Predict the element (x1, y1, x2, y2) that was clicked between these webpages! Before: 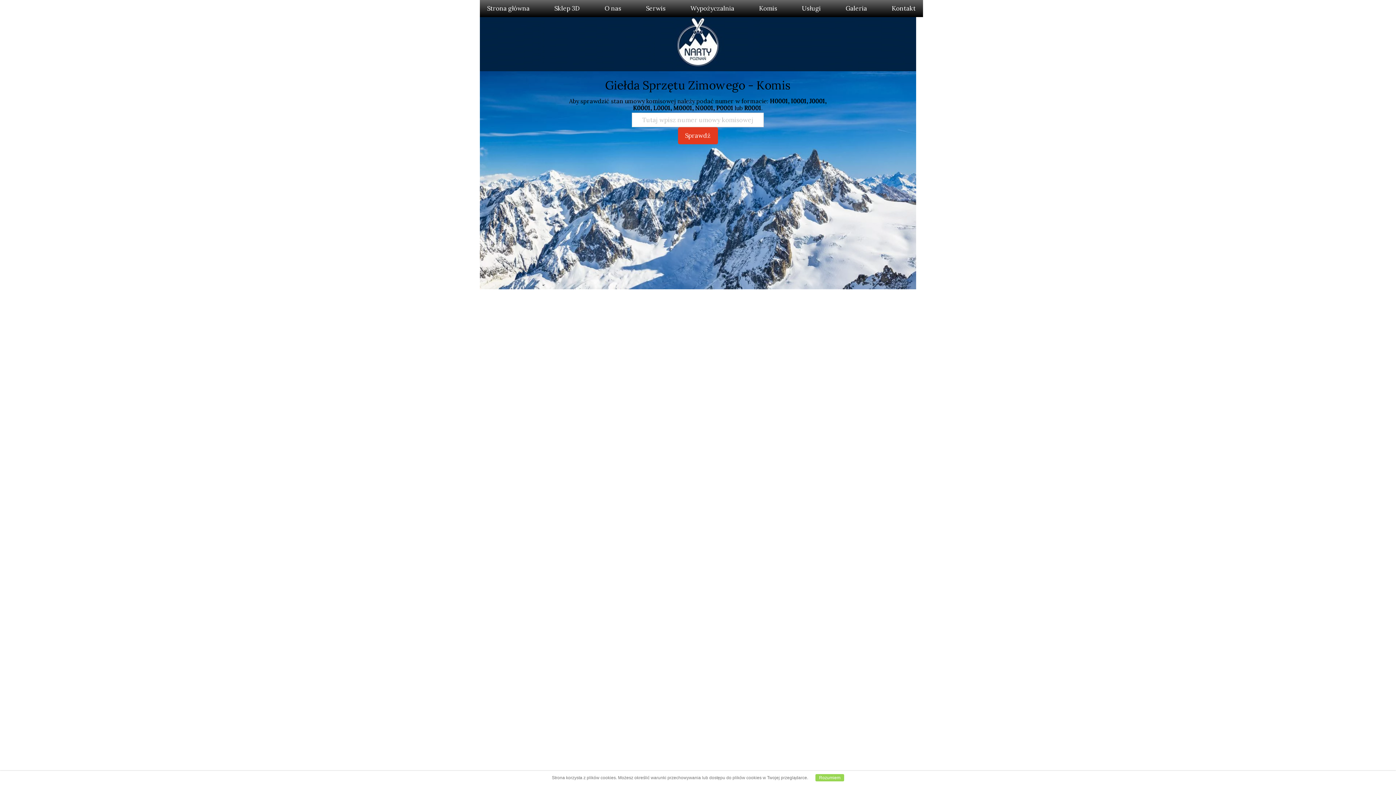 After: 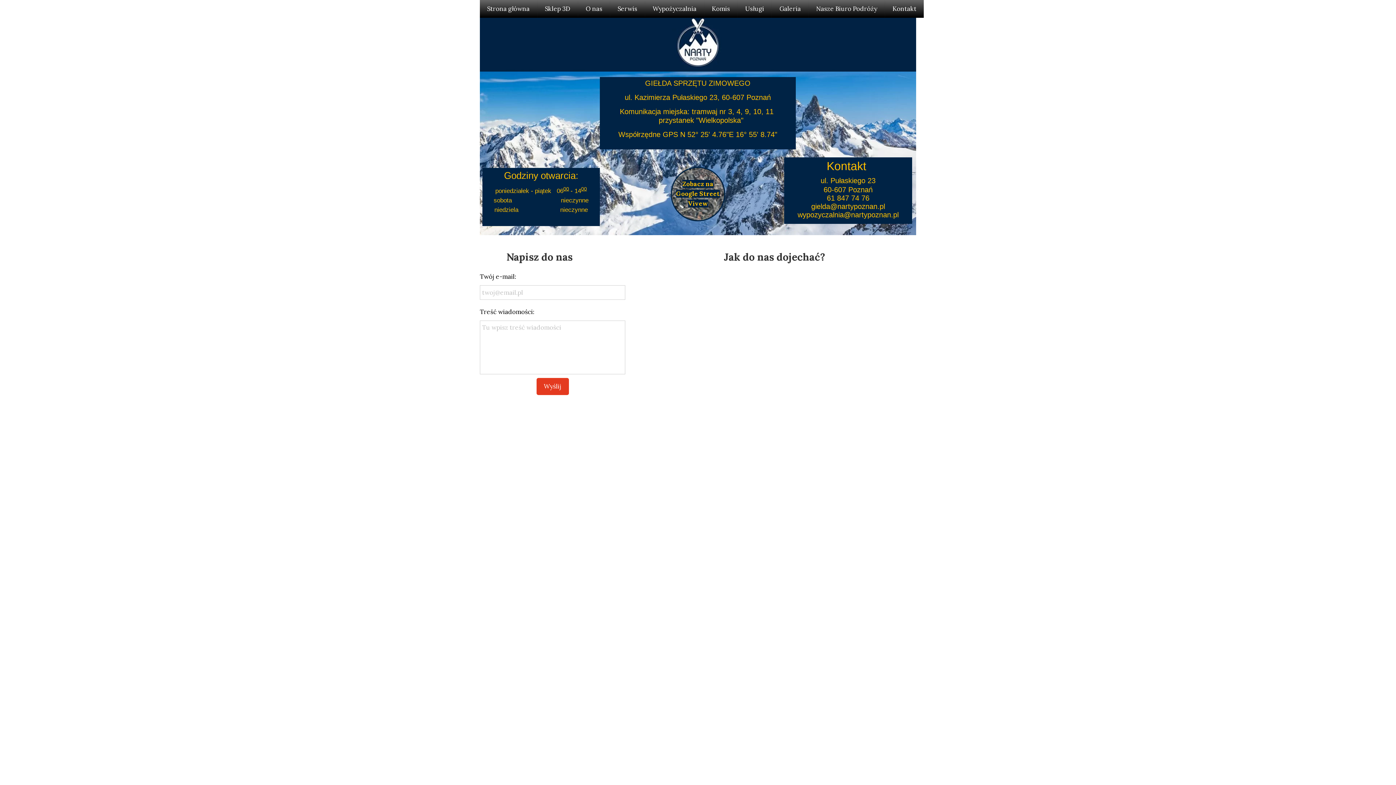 Action: label: Kontakt bbox: (884, 0, 923, 17)